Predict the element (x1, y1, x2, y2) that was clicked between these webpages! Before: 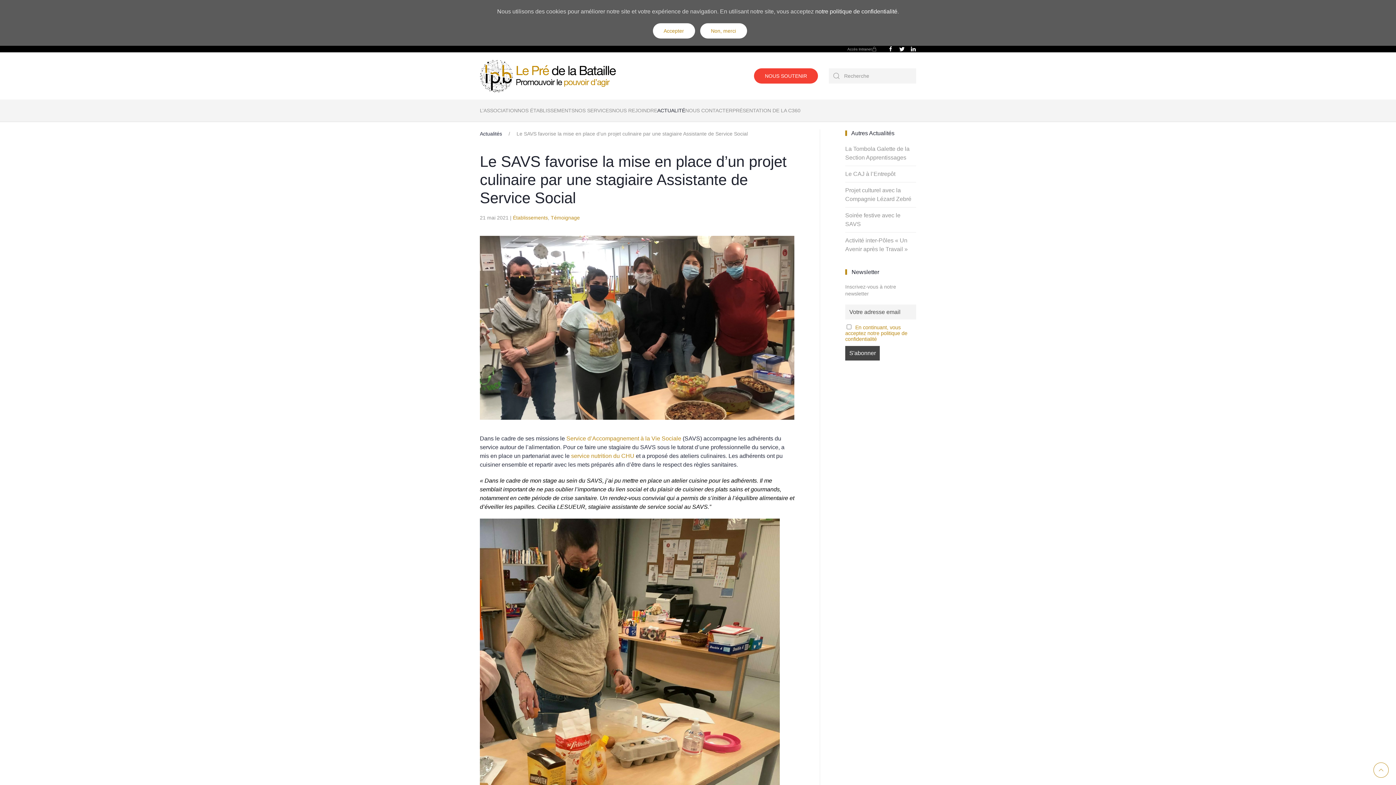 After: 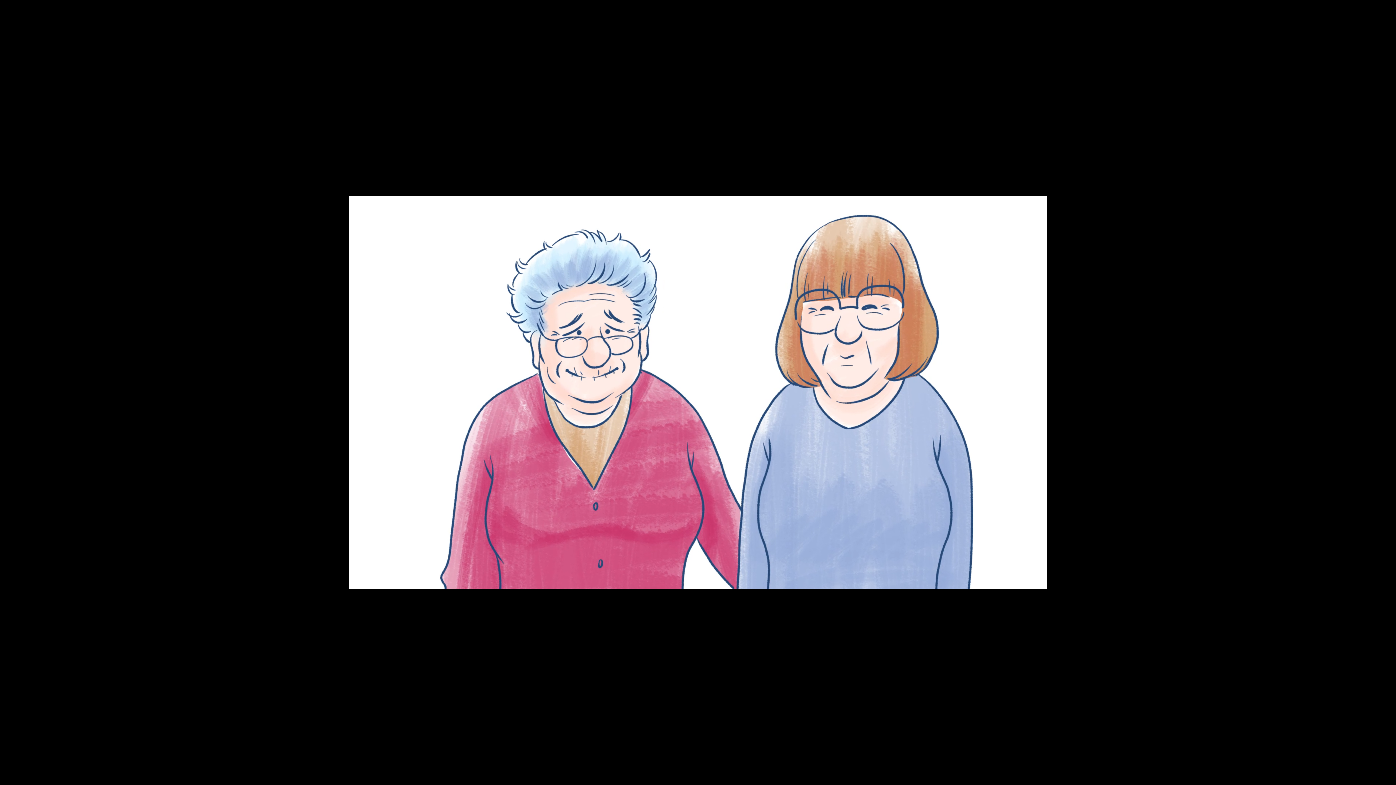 Action: label: PRÉSENTATION DE LA C360 bbox: (732, 99, 800, 121)